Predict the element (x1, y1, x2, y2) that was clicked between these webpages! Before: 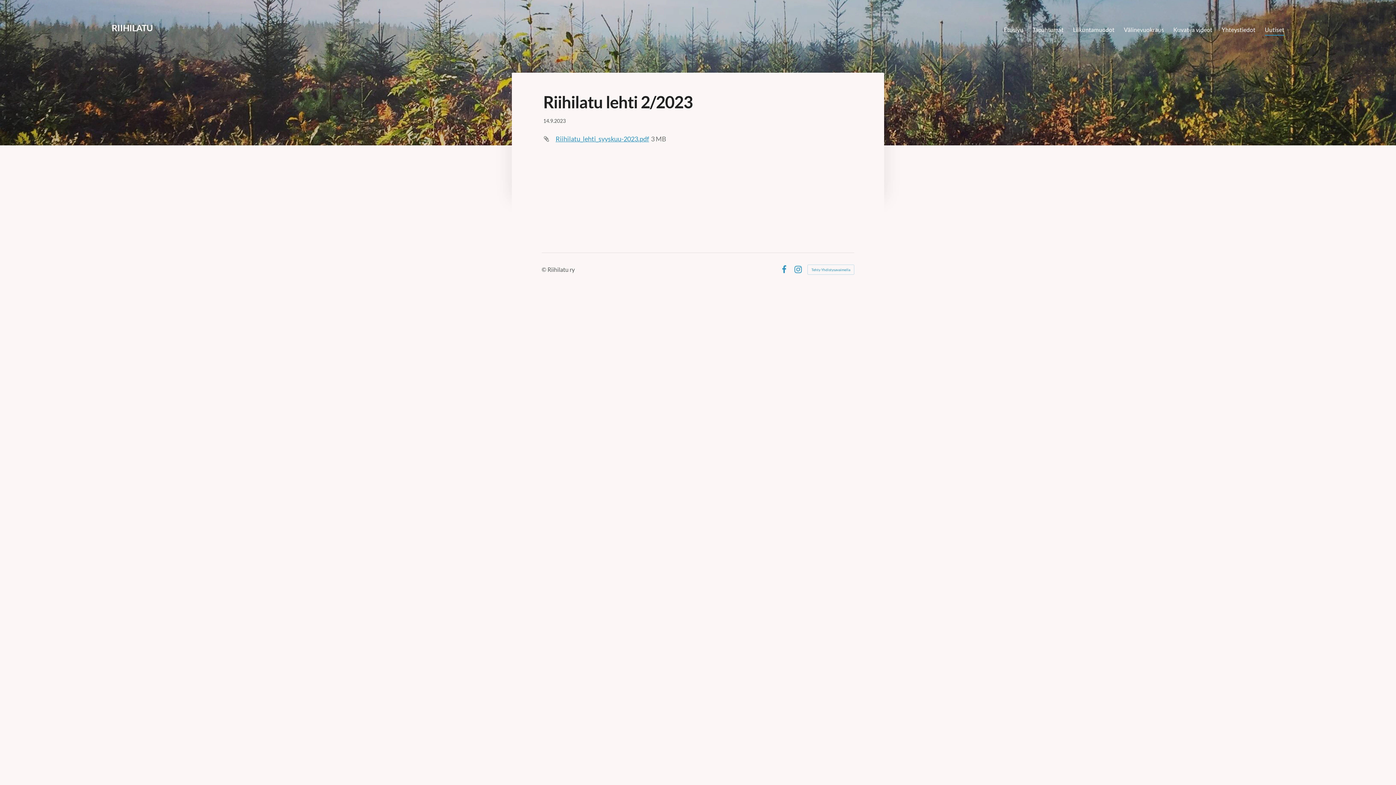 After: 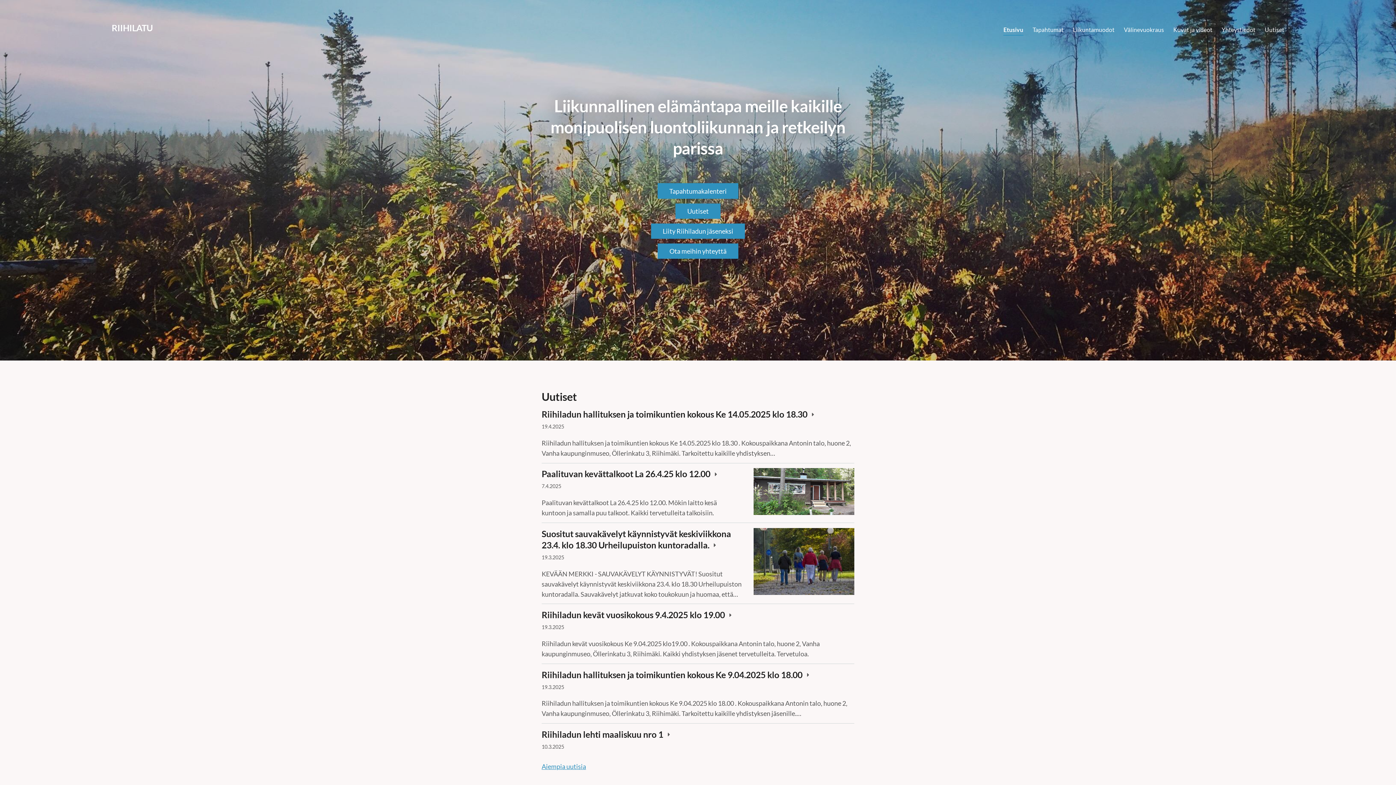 Action: label: RIIHILATU bbox: (111, 23, 152, 32)